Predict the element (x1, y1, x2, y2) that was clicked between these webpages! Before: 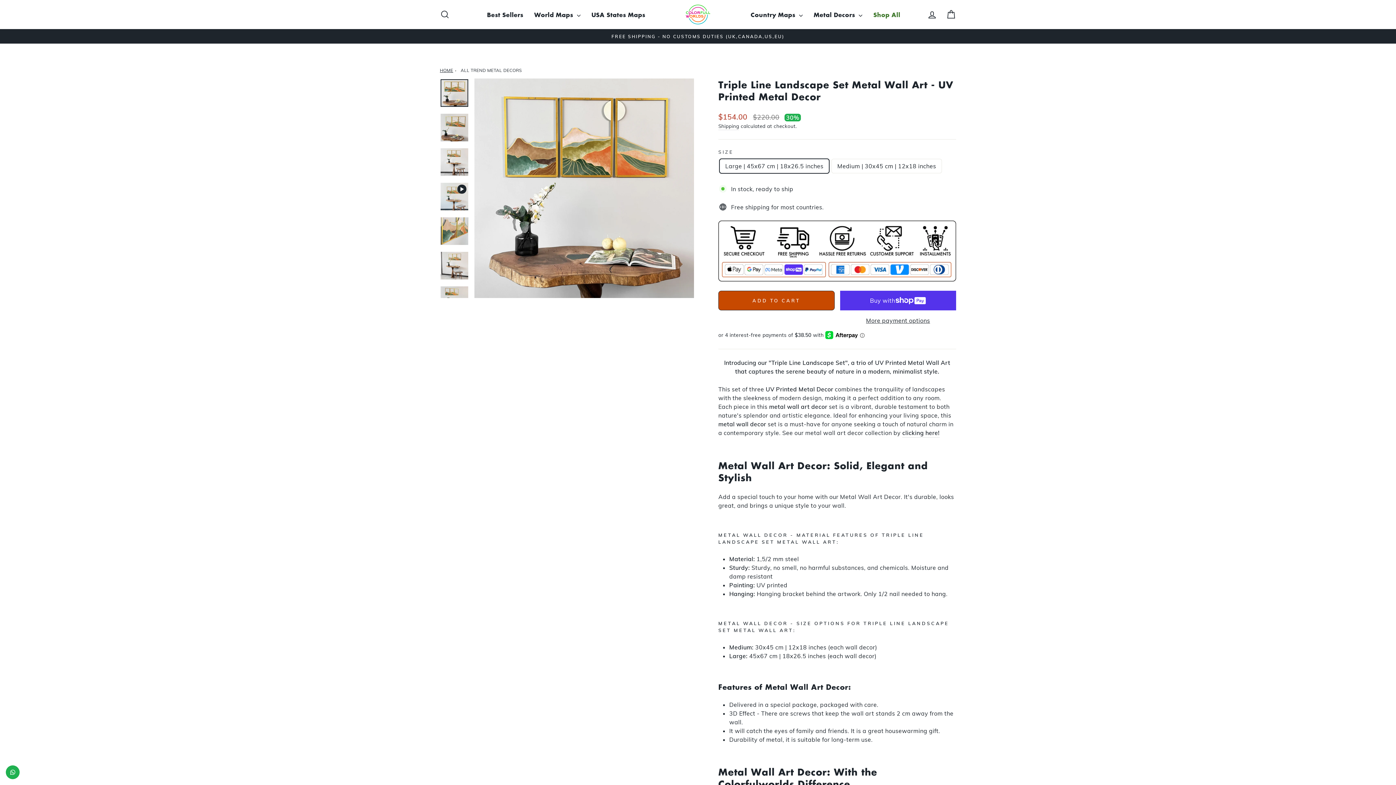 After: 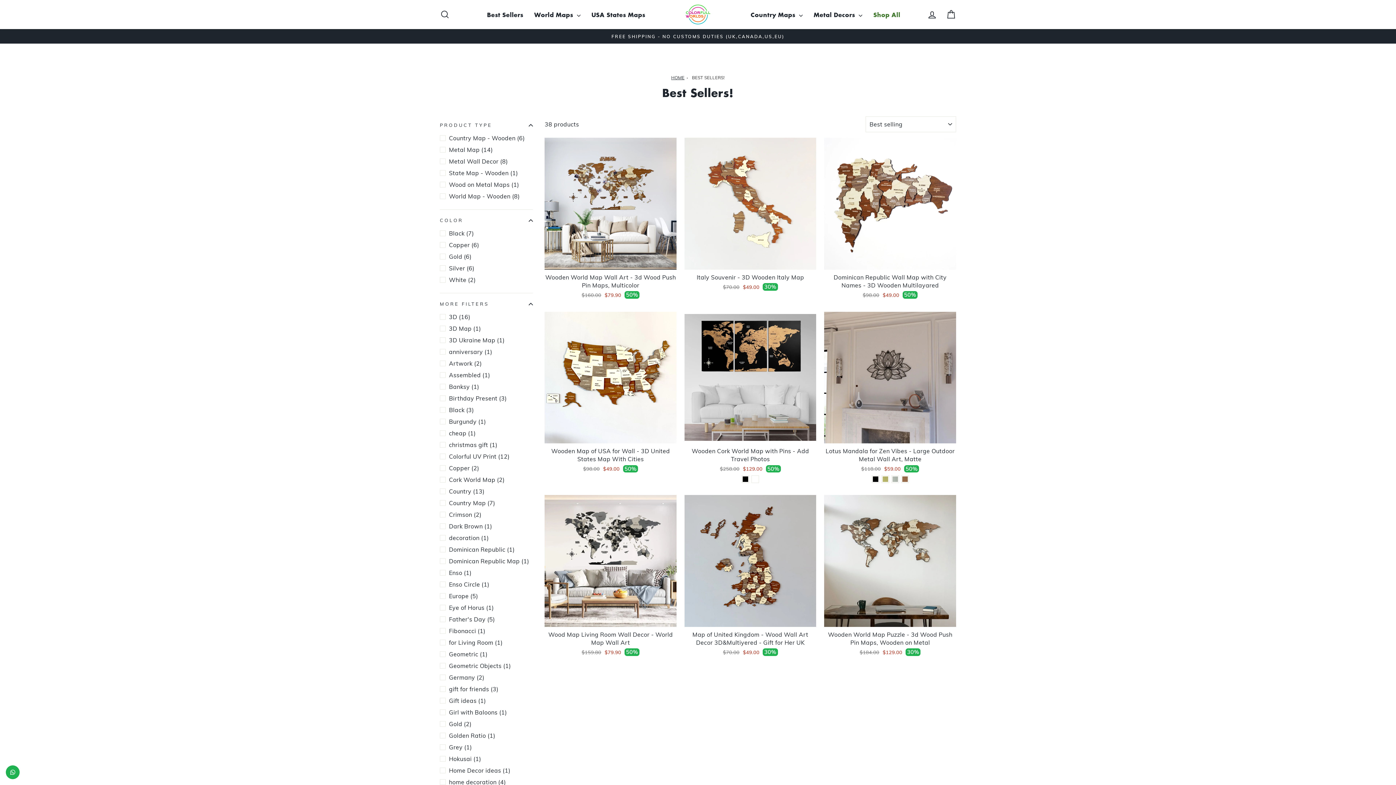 Action: bbox: (481, 8, 528, 20) label: Best Sellers